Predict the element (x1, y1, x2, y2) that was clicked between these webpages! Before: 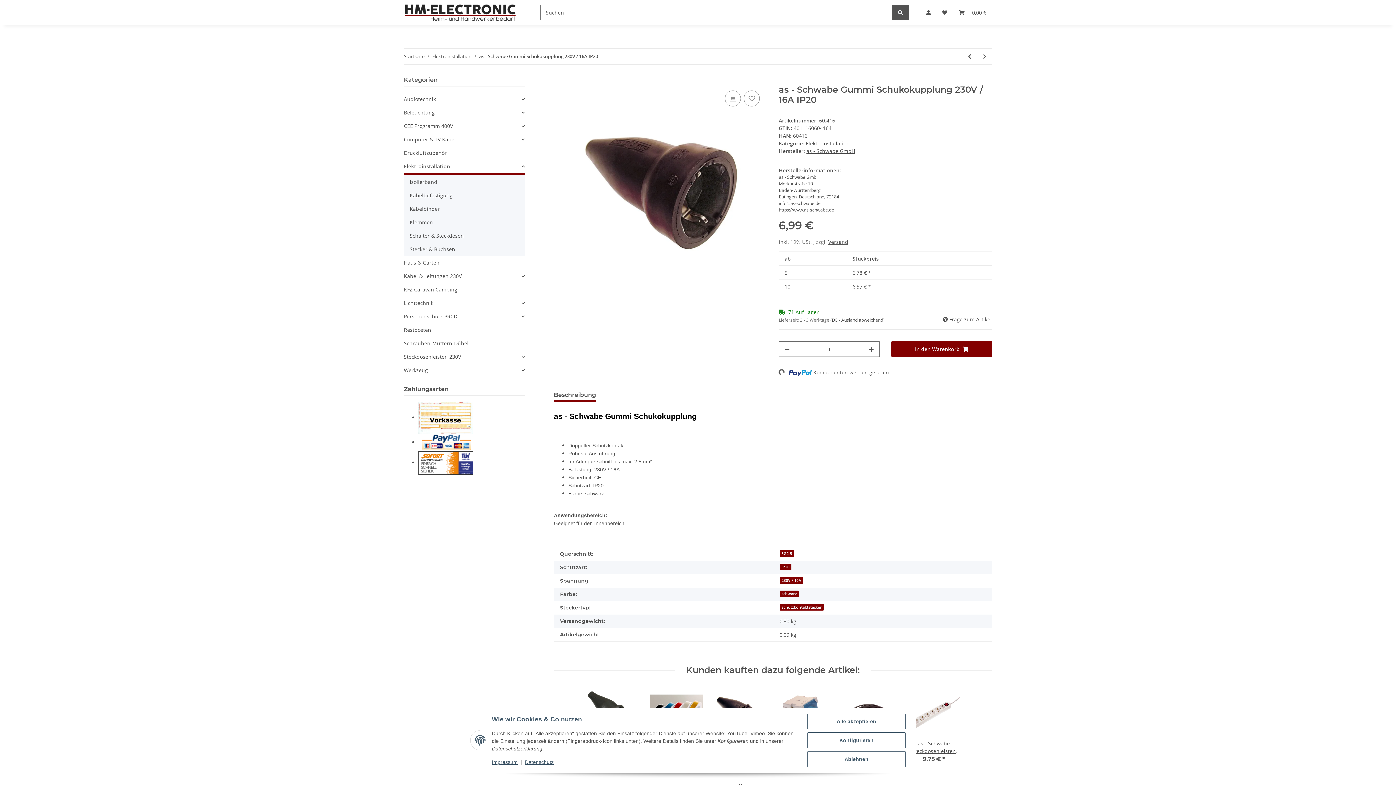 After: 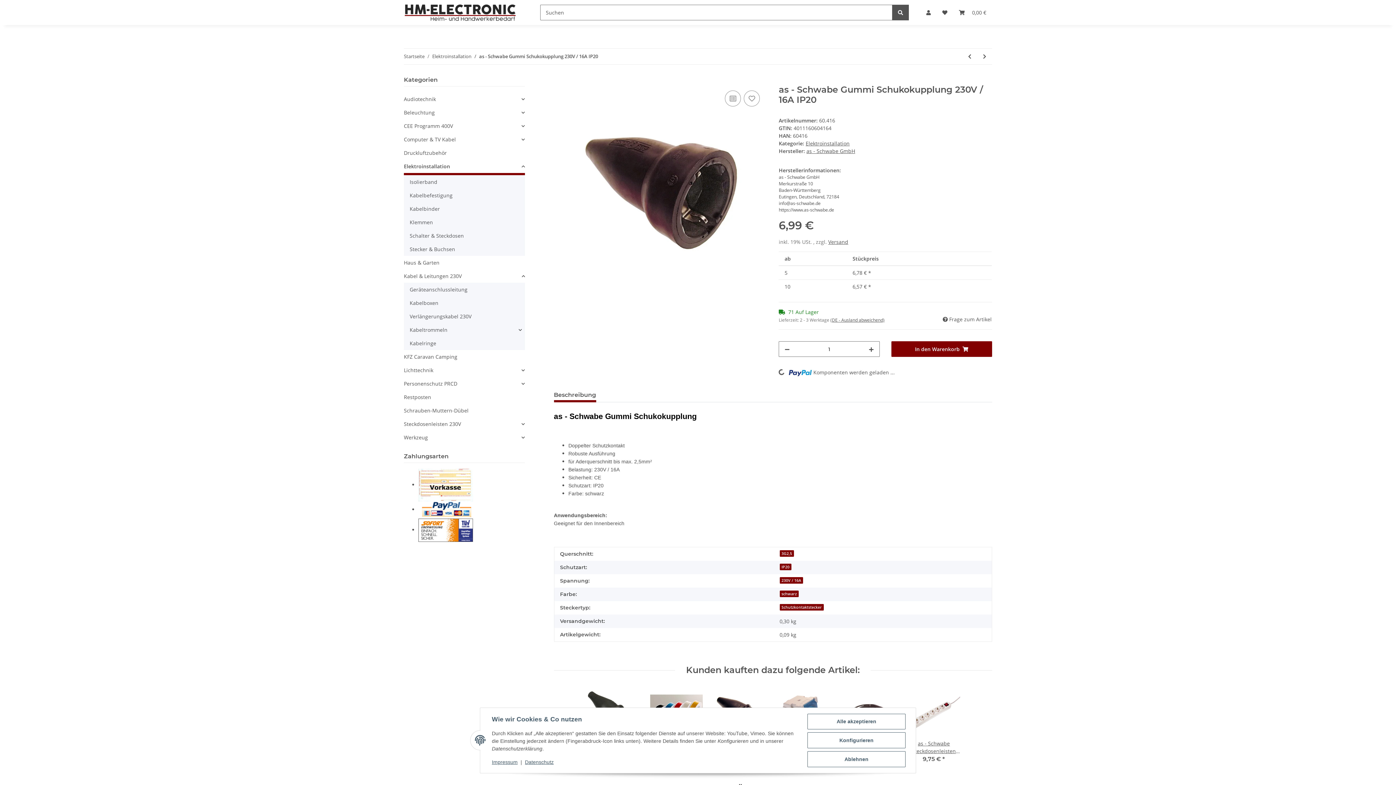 Action: label: Kabel & Leitungen 230V bbox: (404, 269, 524, 282)